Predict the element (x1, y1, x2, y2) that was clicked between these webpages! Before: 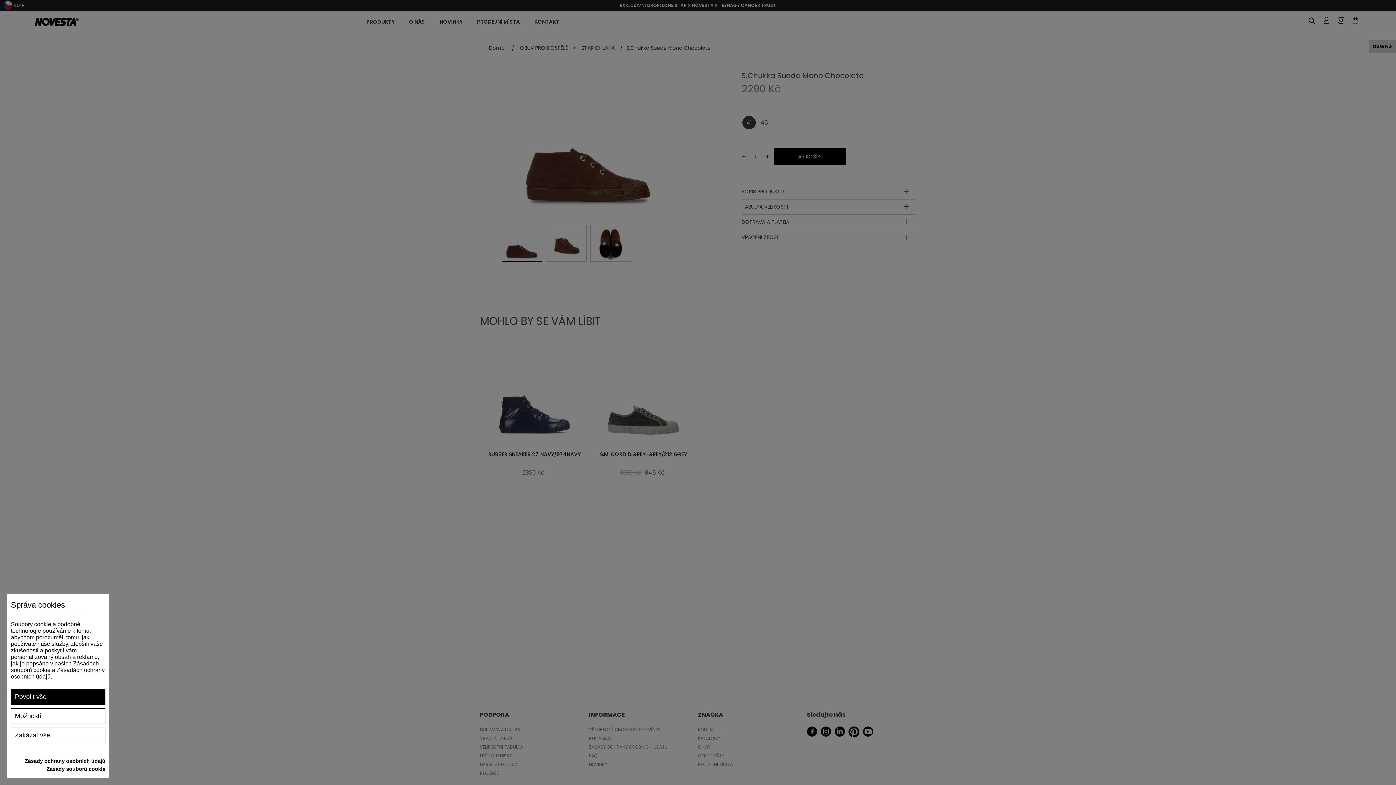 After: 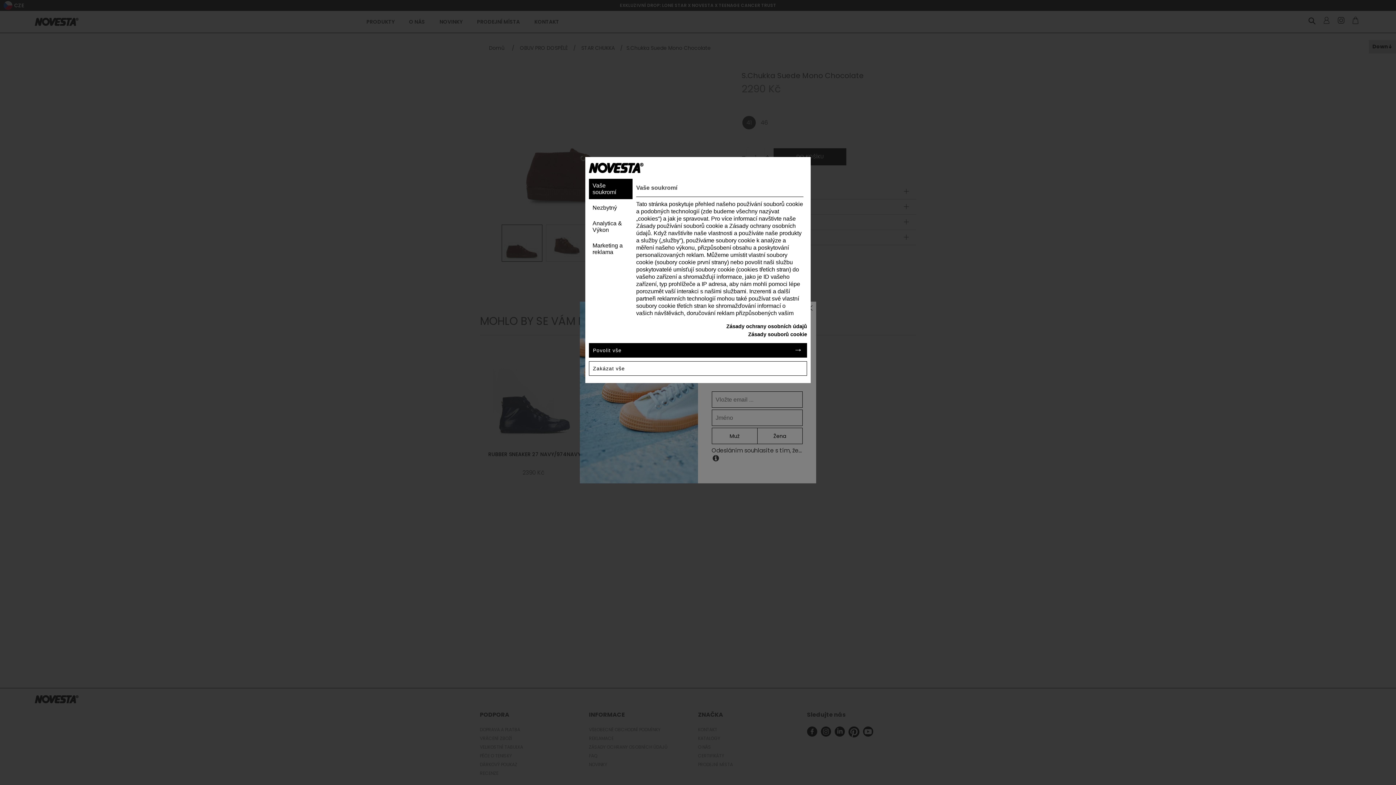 Action: bbox: (10, 708, 105, 724) label: Možnosti